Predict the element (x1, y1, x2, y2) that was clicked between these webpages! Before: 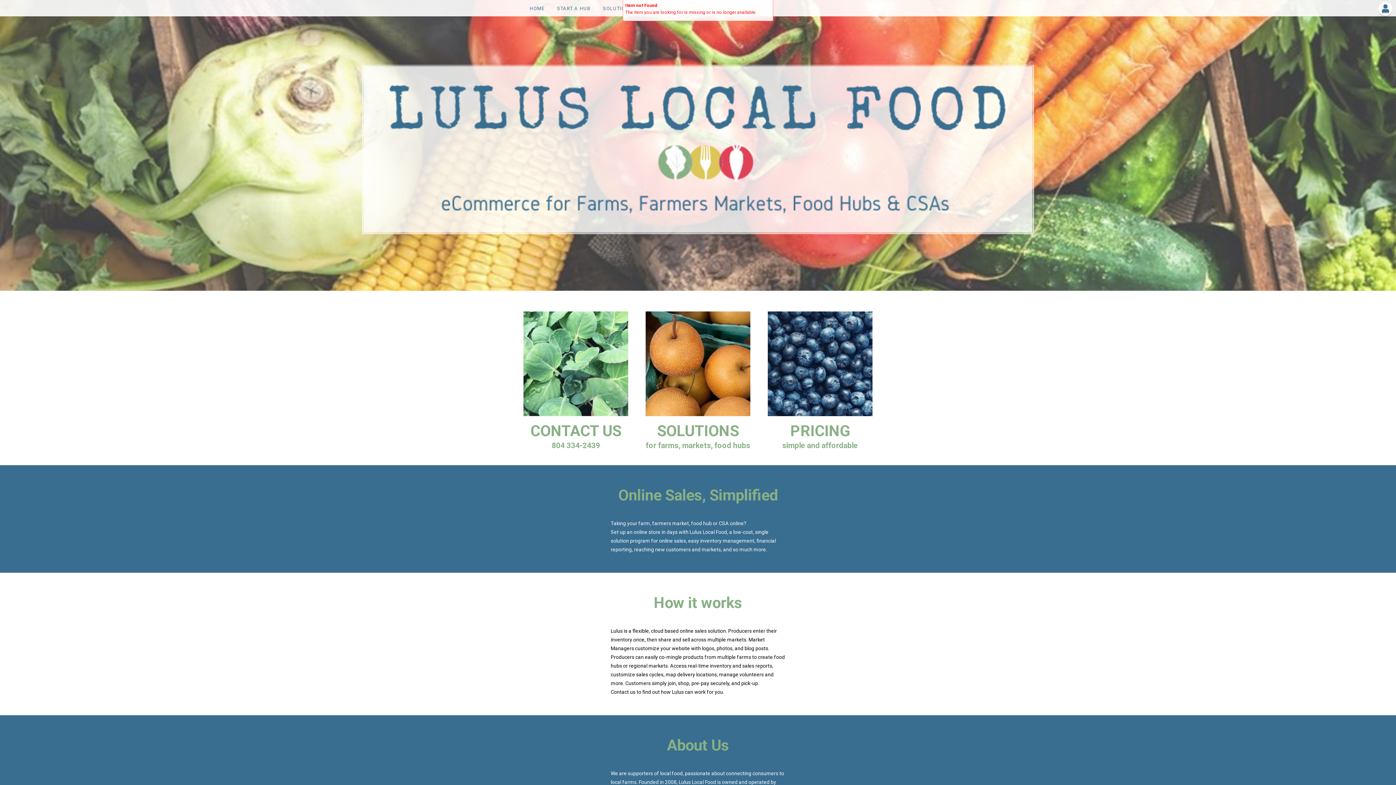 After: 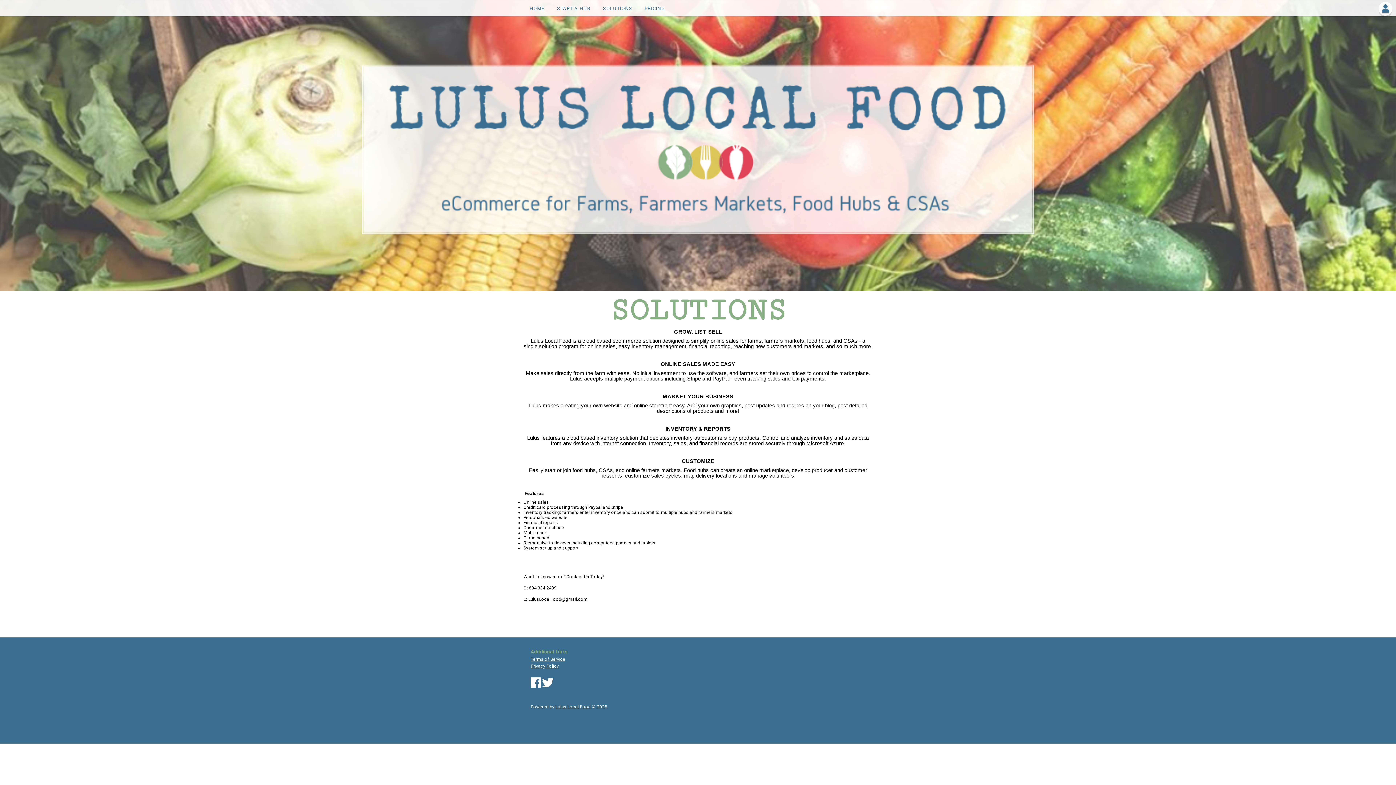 Action: bbox: (596, 2, 638, 16) label: SOLUTIONS